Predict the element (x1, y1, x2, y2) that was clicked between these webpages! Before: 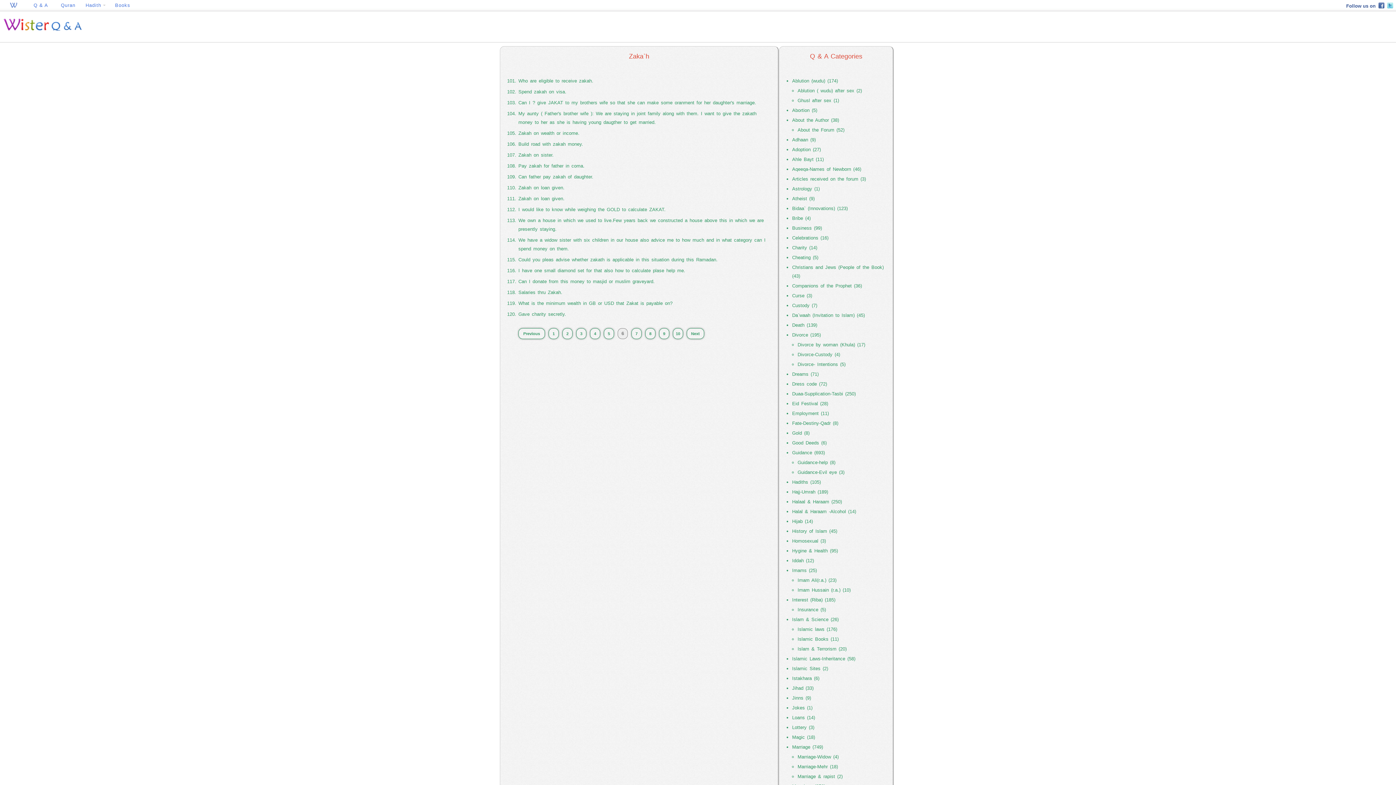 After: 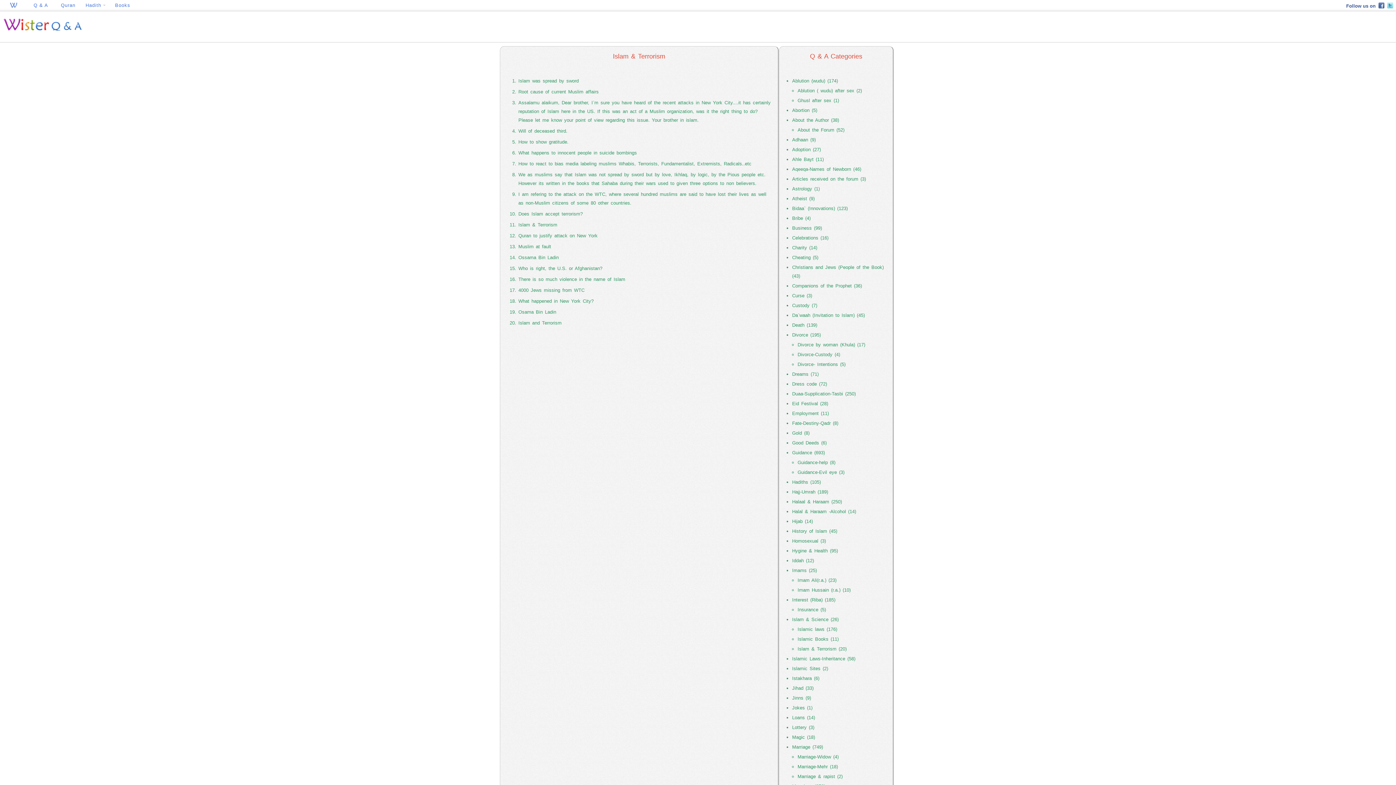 Action: label: Islam & Terrorism (20) bbox: (797, 646, 846, 652)